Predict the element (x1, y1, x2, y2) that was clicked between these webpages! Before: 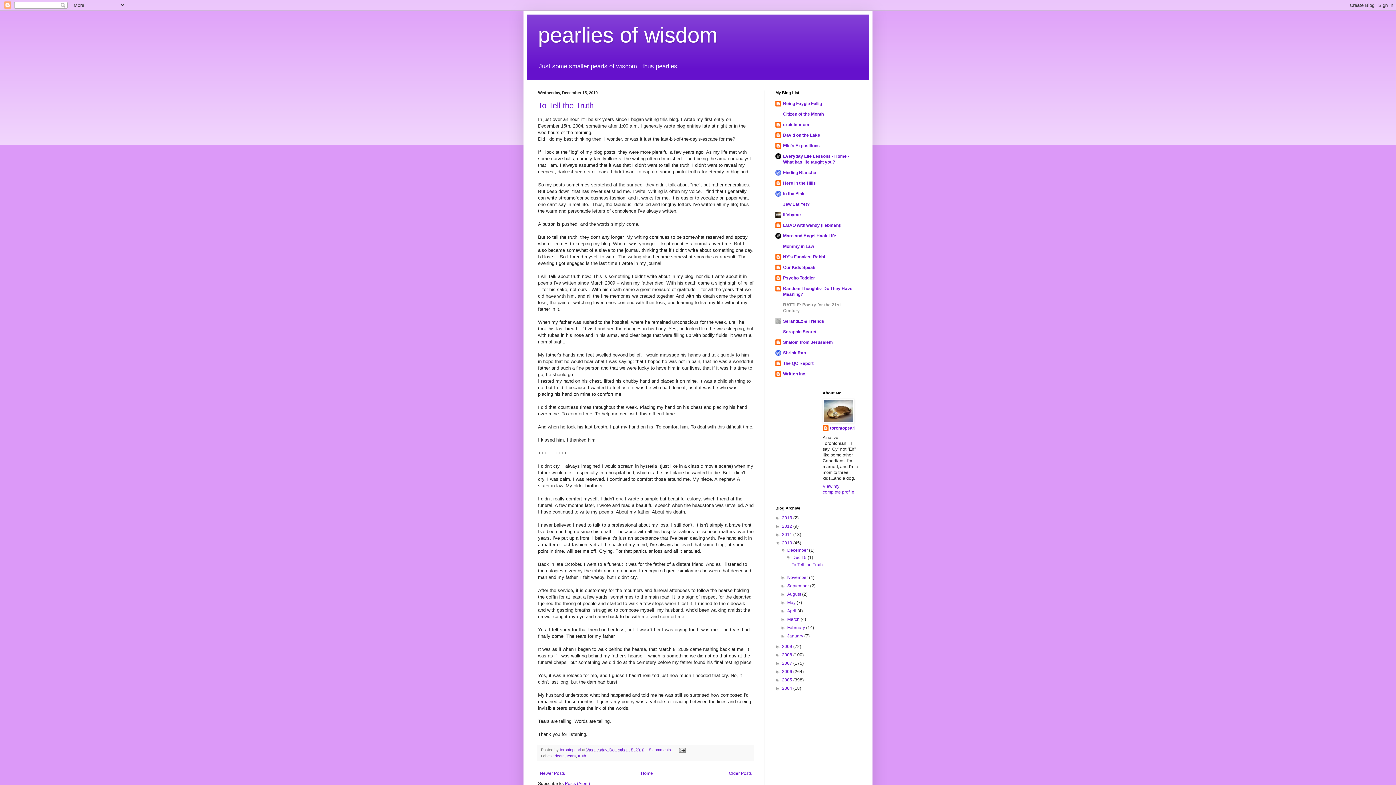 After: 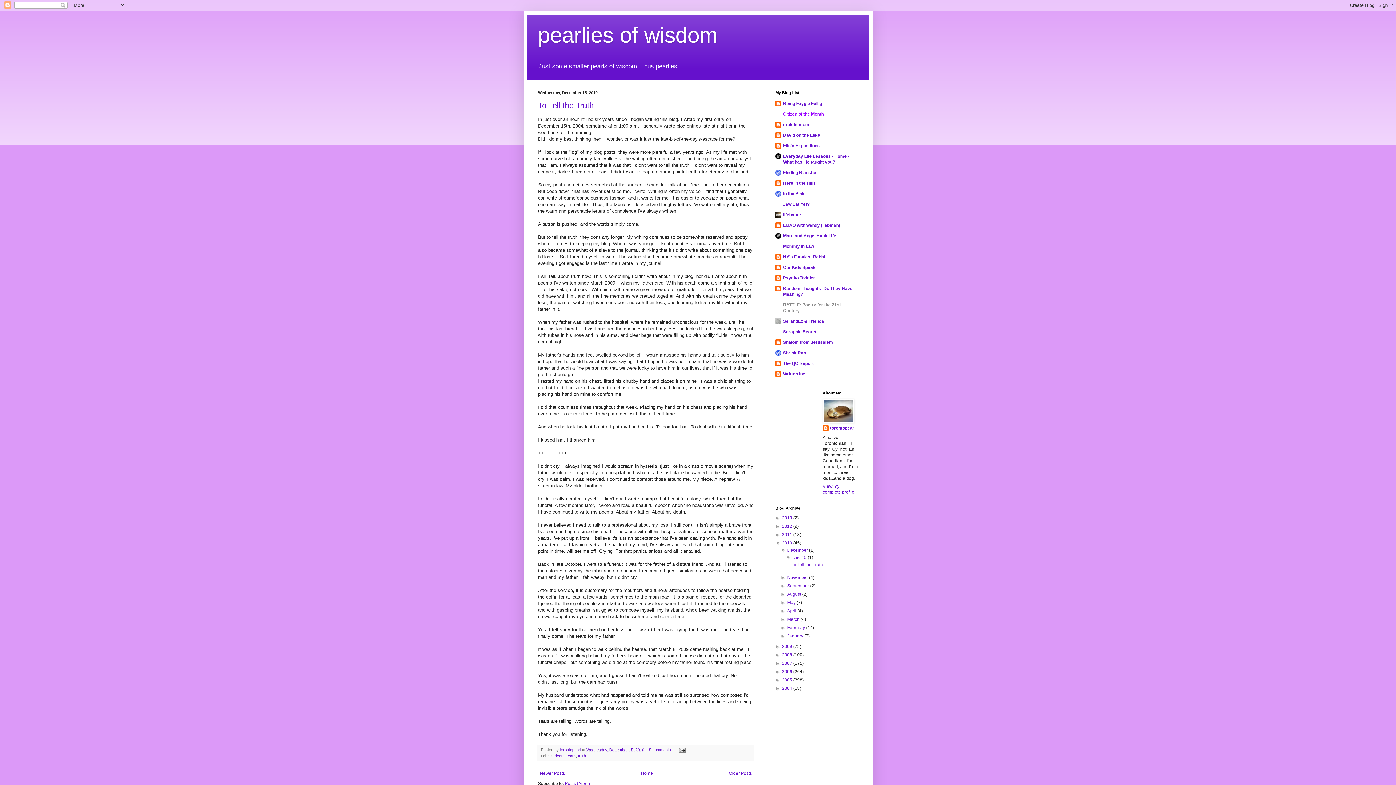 Action: label: Citizen of the Month bbox: (783, 111, 824, 116)